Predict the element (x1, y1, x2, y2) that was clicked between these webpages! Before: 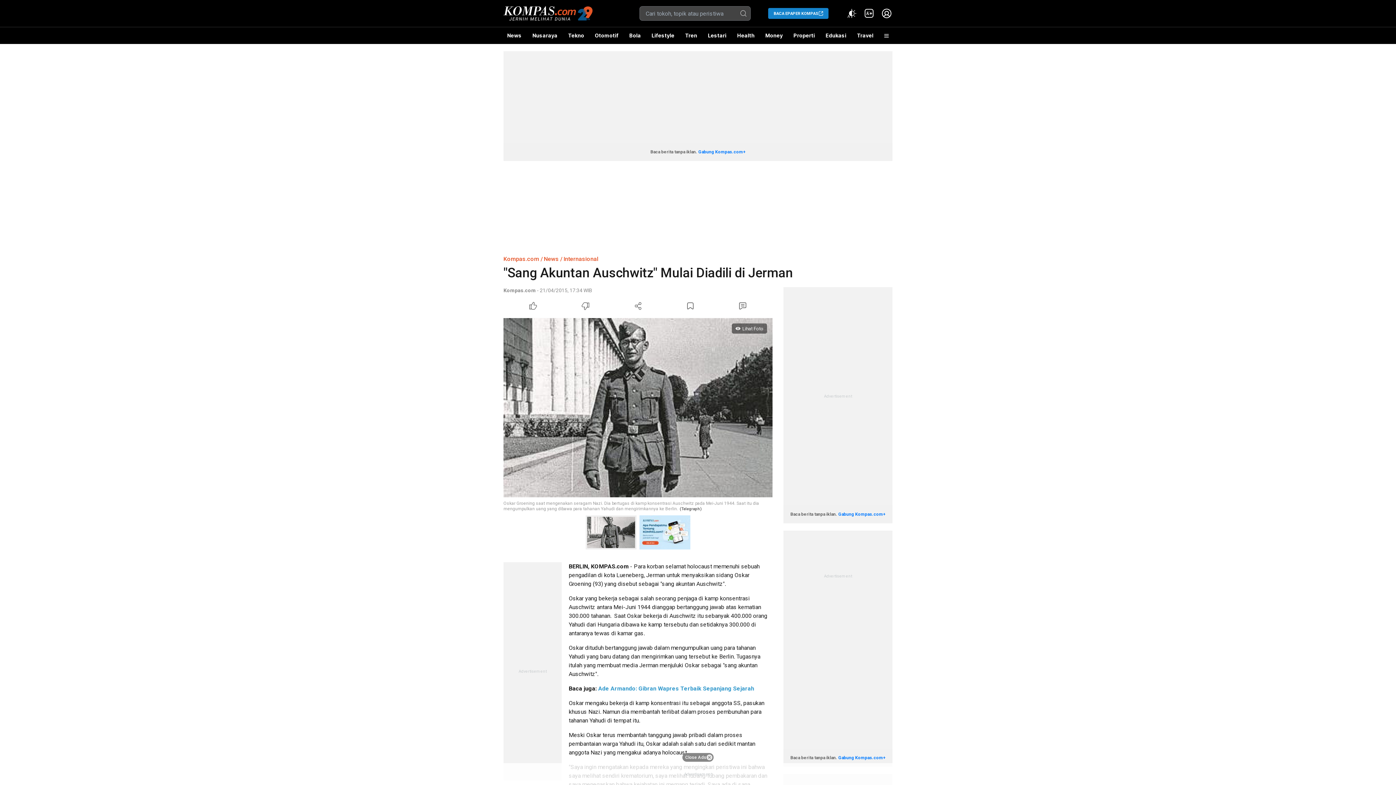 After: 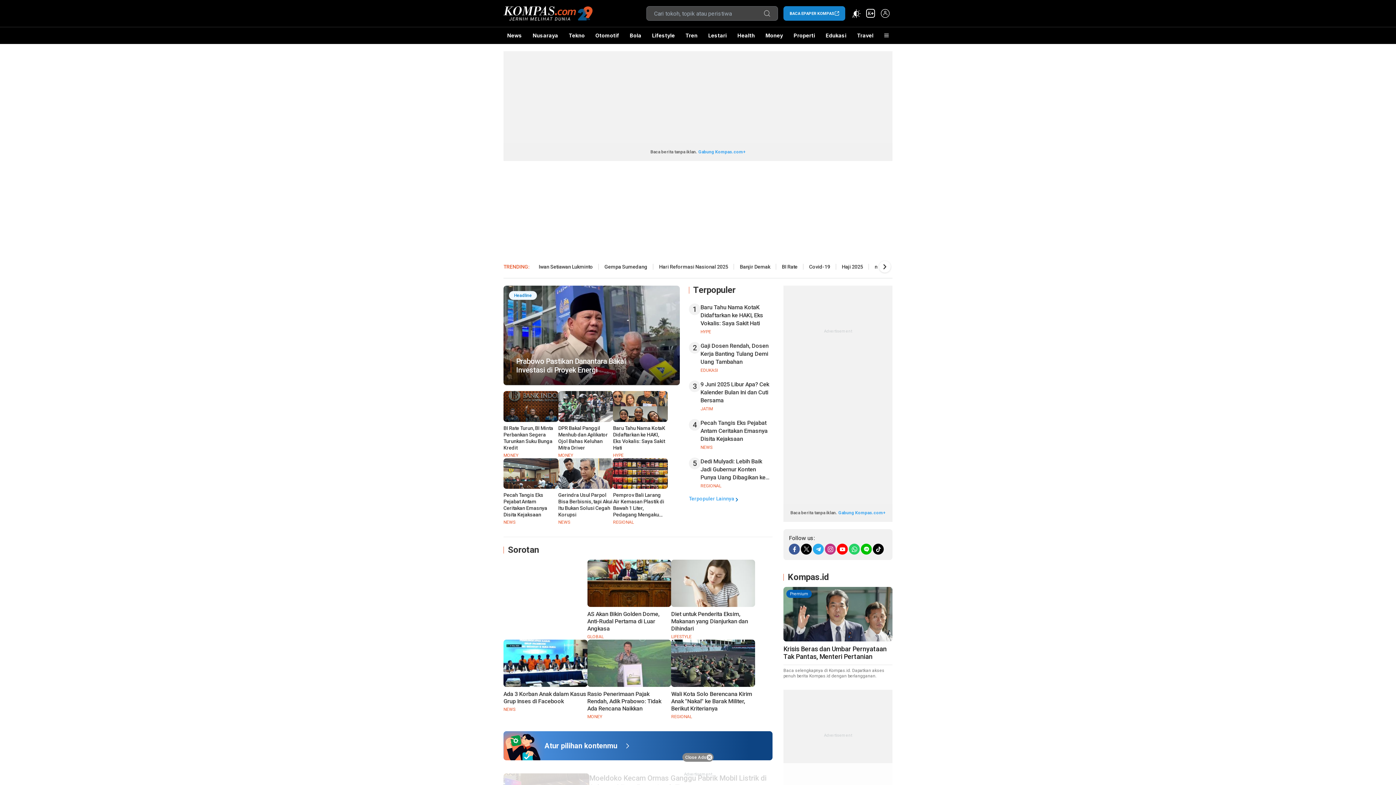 Action: bbox: (503, 4, 592, 22)